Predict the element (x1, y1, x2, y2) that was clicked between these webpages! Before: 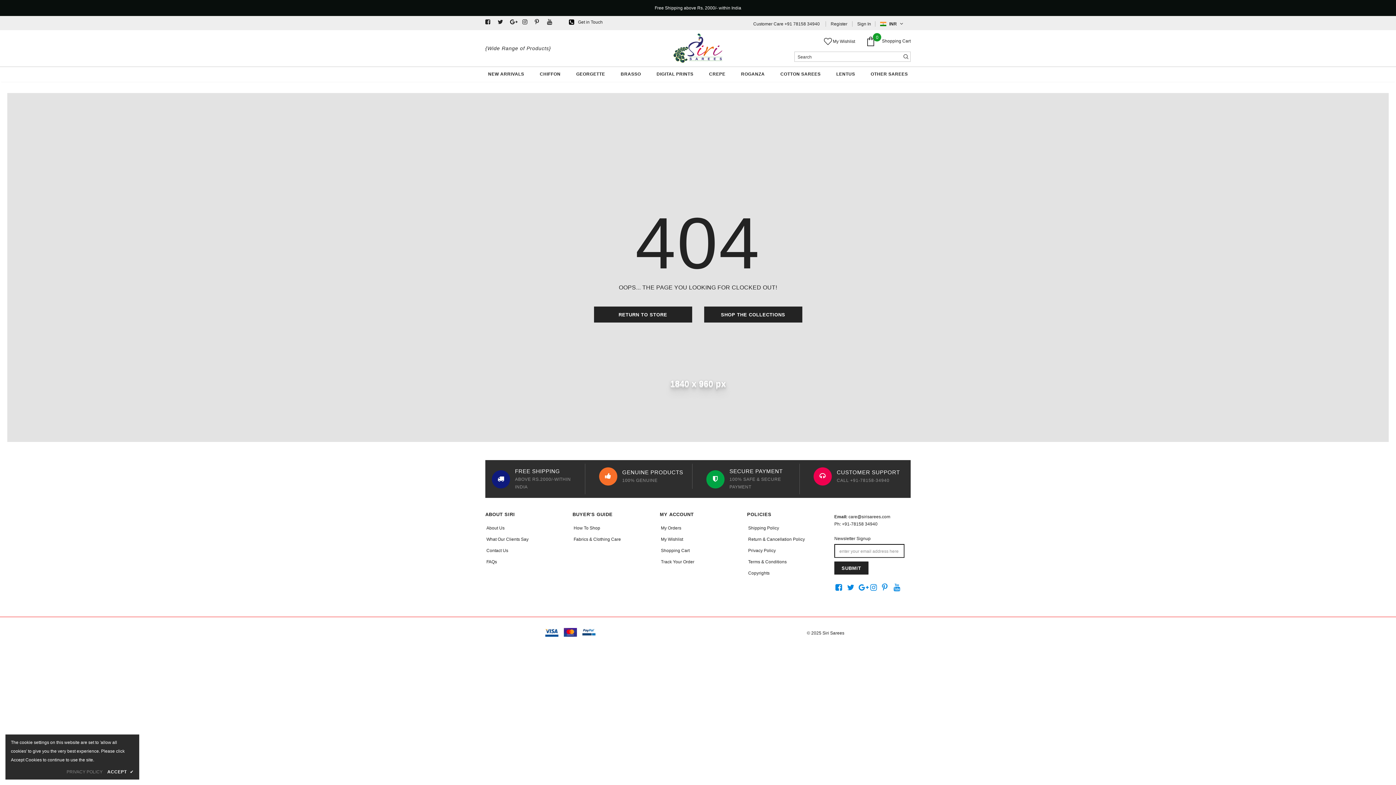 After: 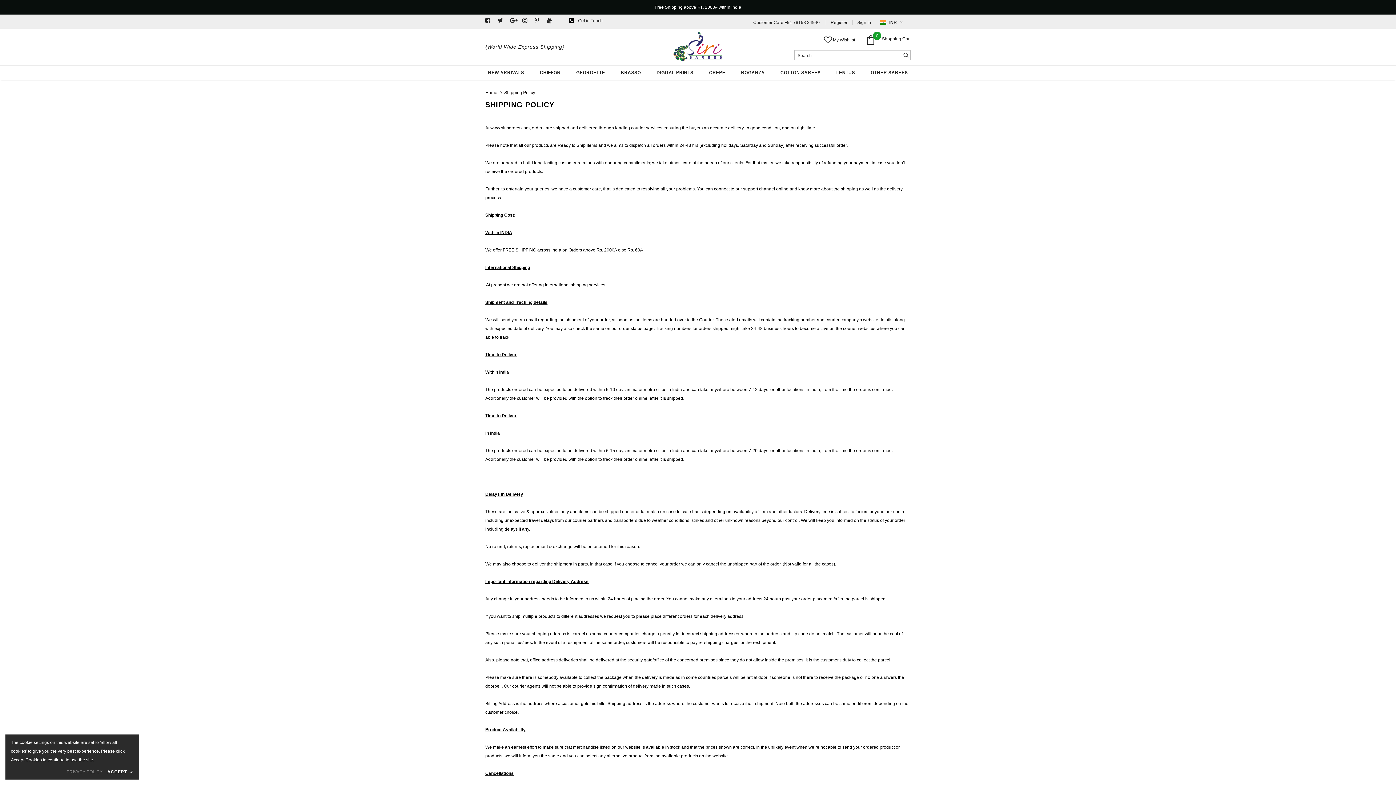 Action: bbox: (748, 523, 779, 533) label: Shipping Policy